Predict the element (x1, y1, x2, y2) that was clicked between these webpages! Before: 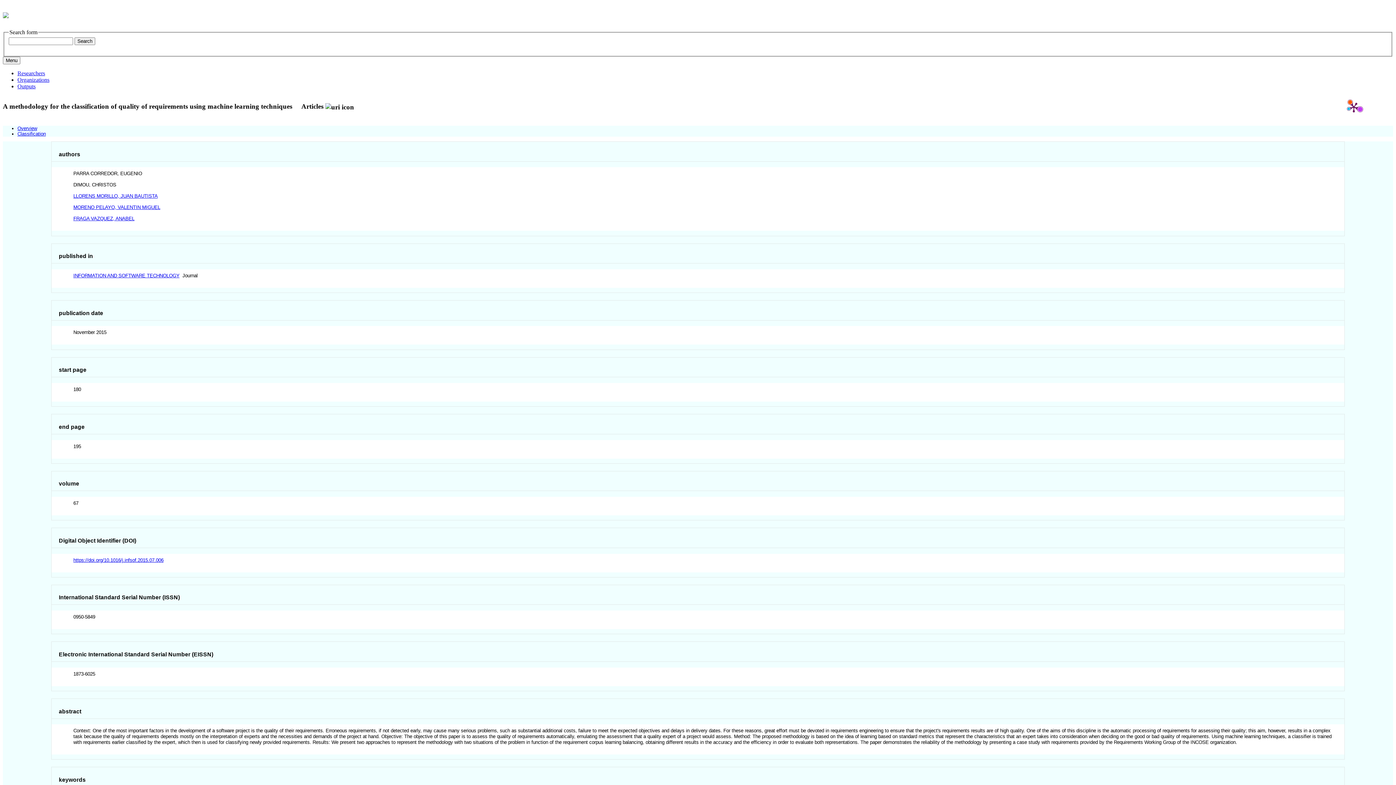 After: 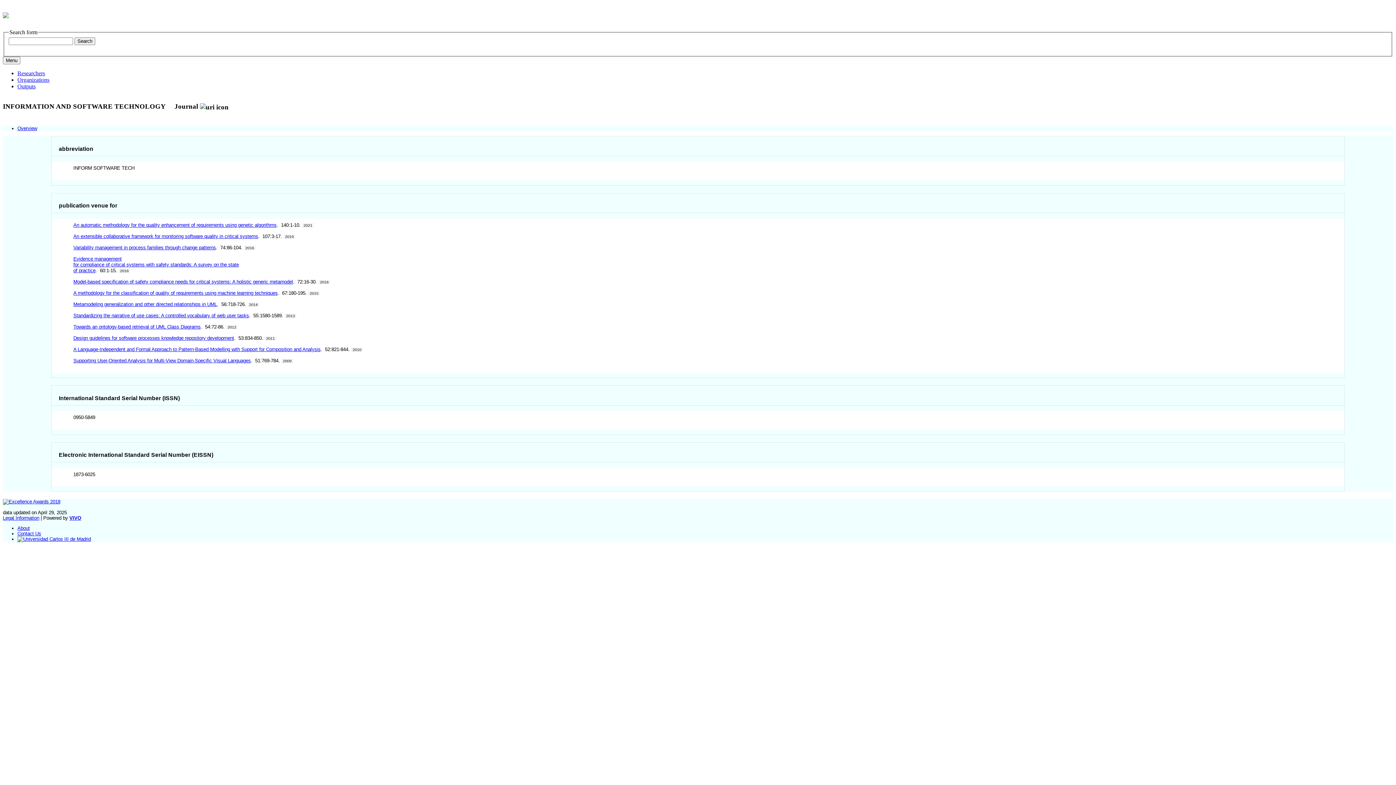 Action: label: INFORMATION AND SOFTWARE TECHNOLOGY bbox: (73, 273, 179, 278)